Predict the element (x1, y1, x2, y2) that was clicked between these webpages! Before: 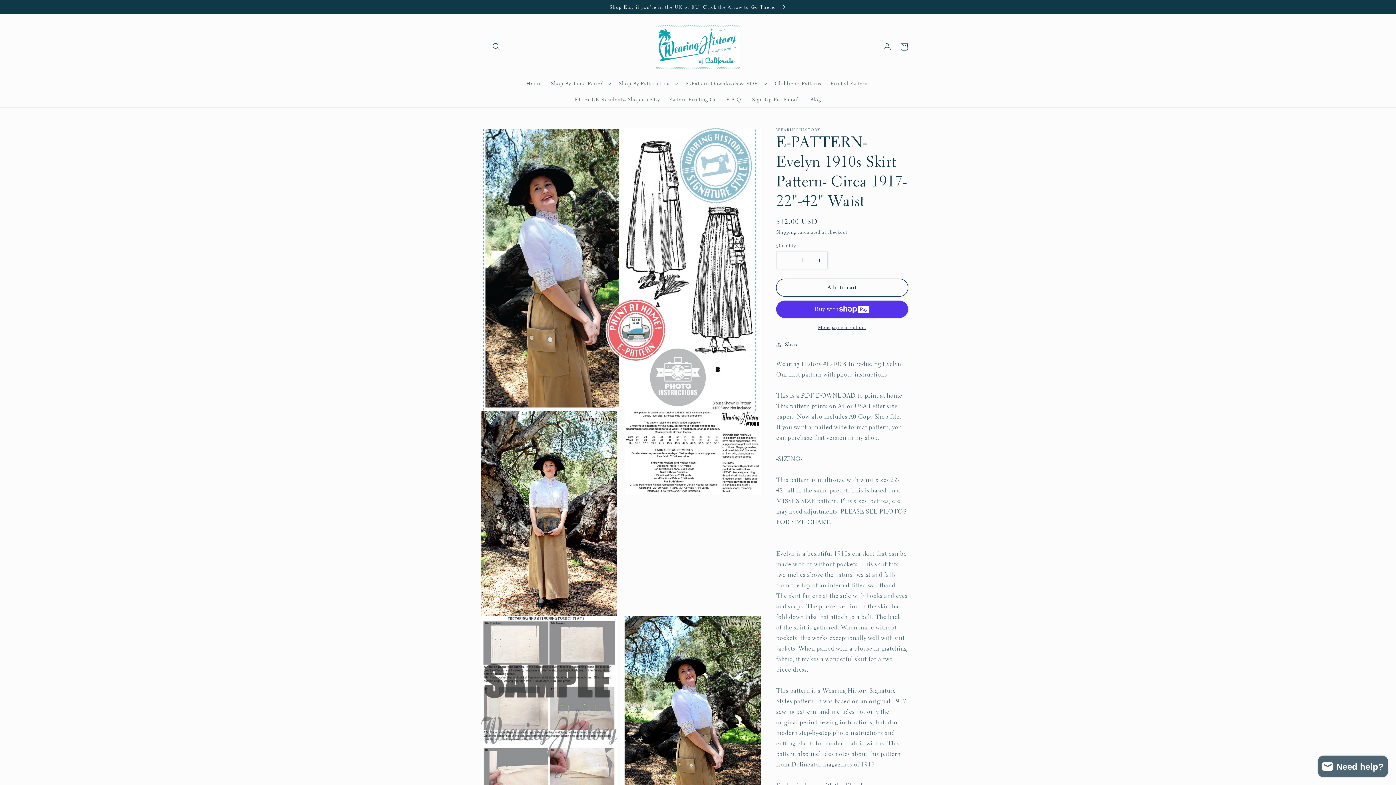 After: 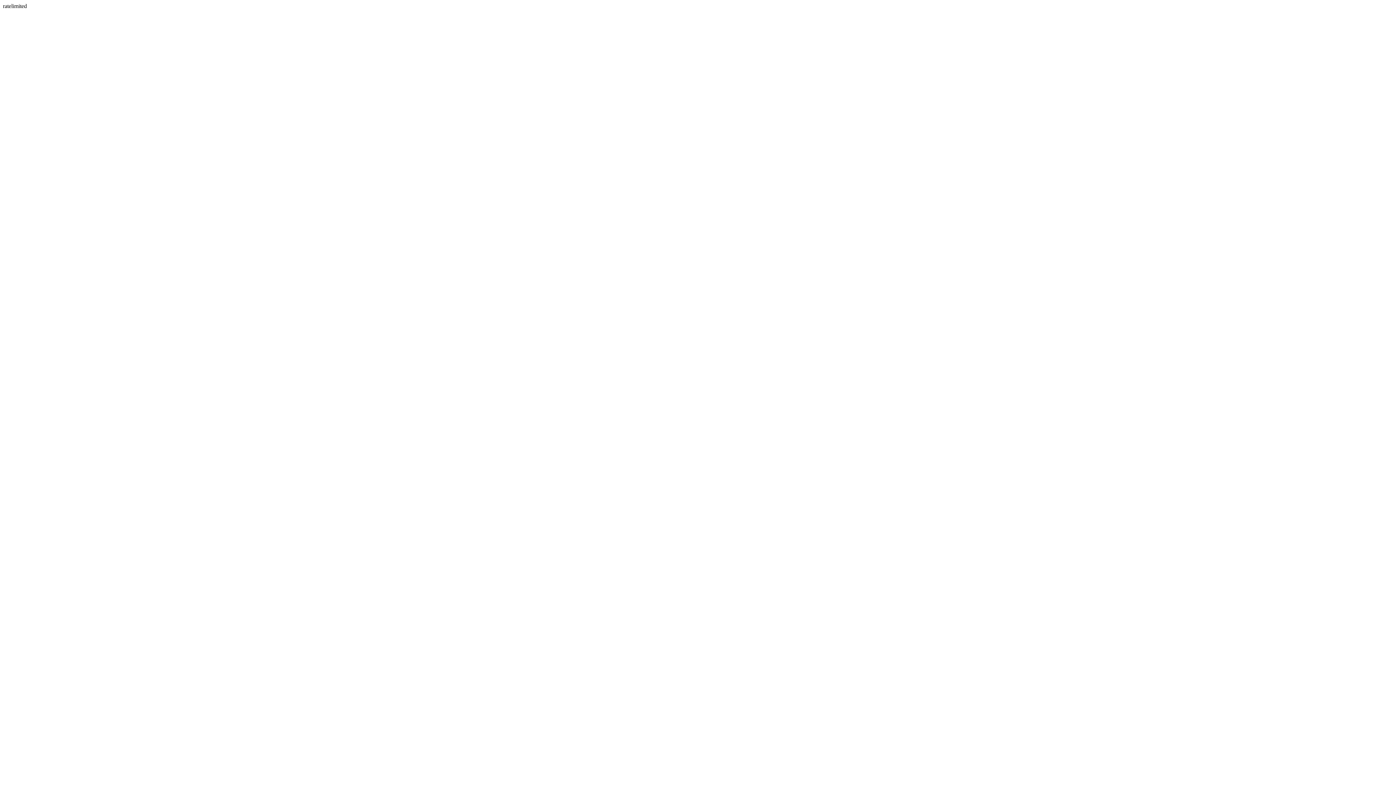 Action: bbox: (805, 91, 825, 107) label: Blog